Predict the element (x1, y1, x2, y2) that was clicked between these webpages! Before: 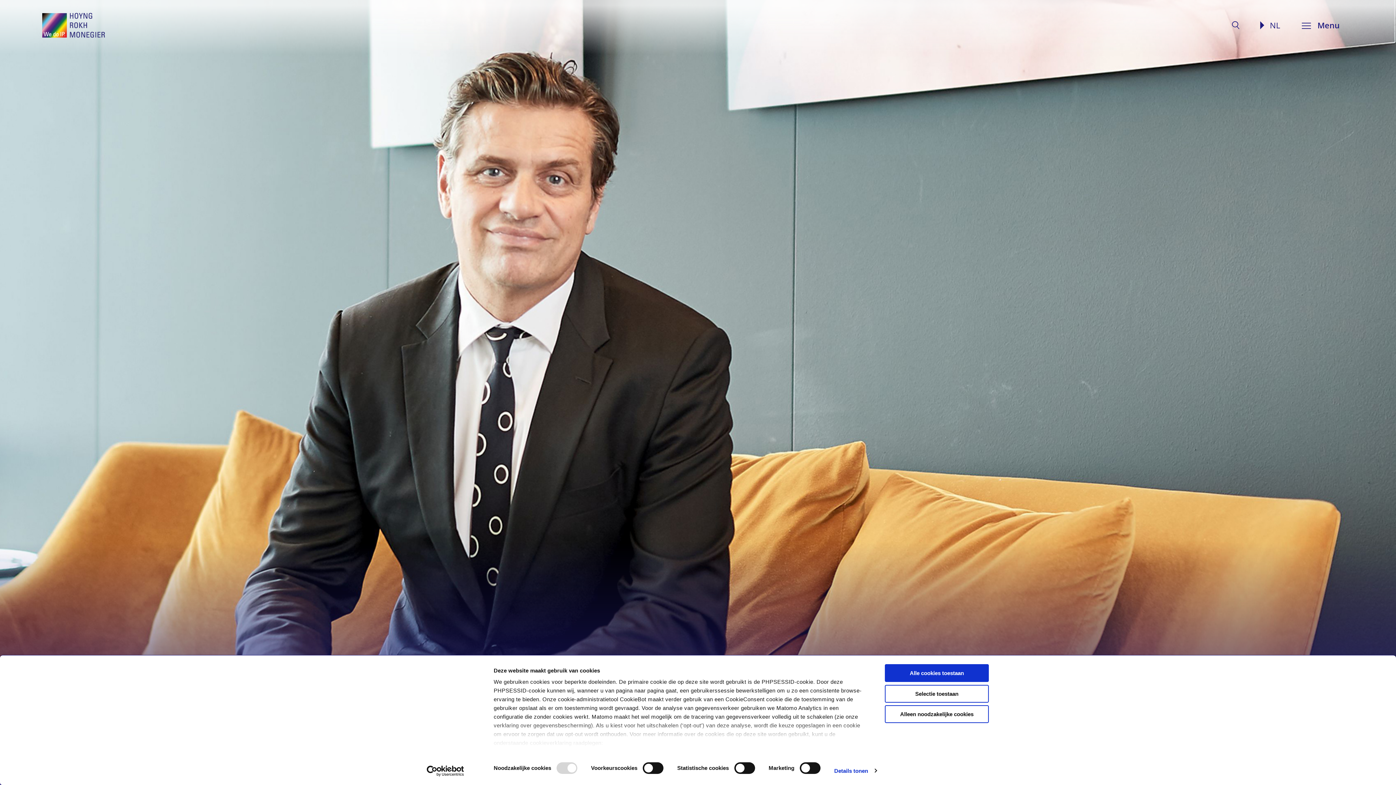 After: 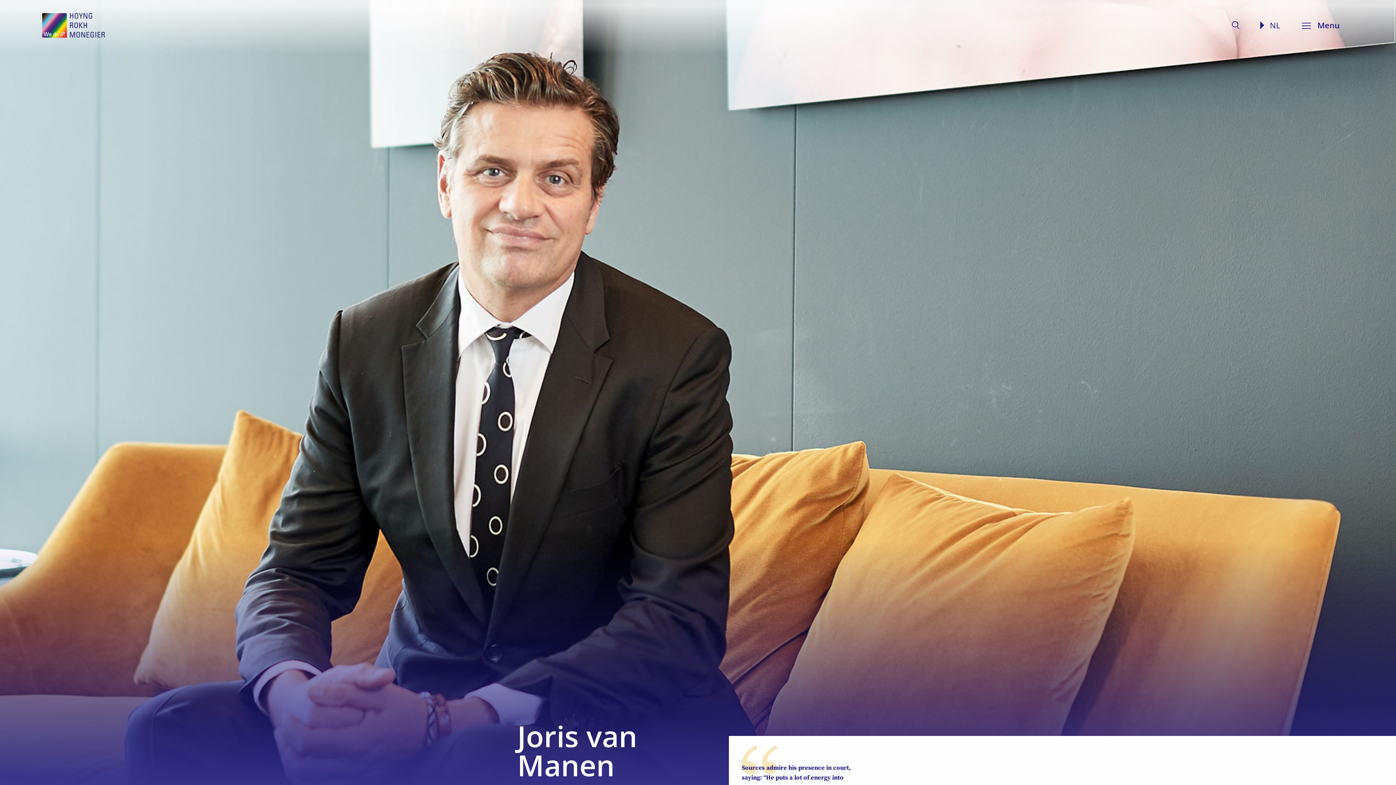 Action: bbox: (885, 664, 989, 682) label: Alle cookies toestaan